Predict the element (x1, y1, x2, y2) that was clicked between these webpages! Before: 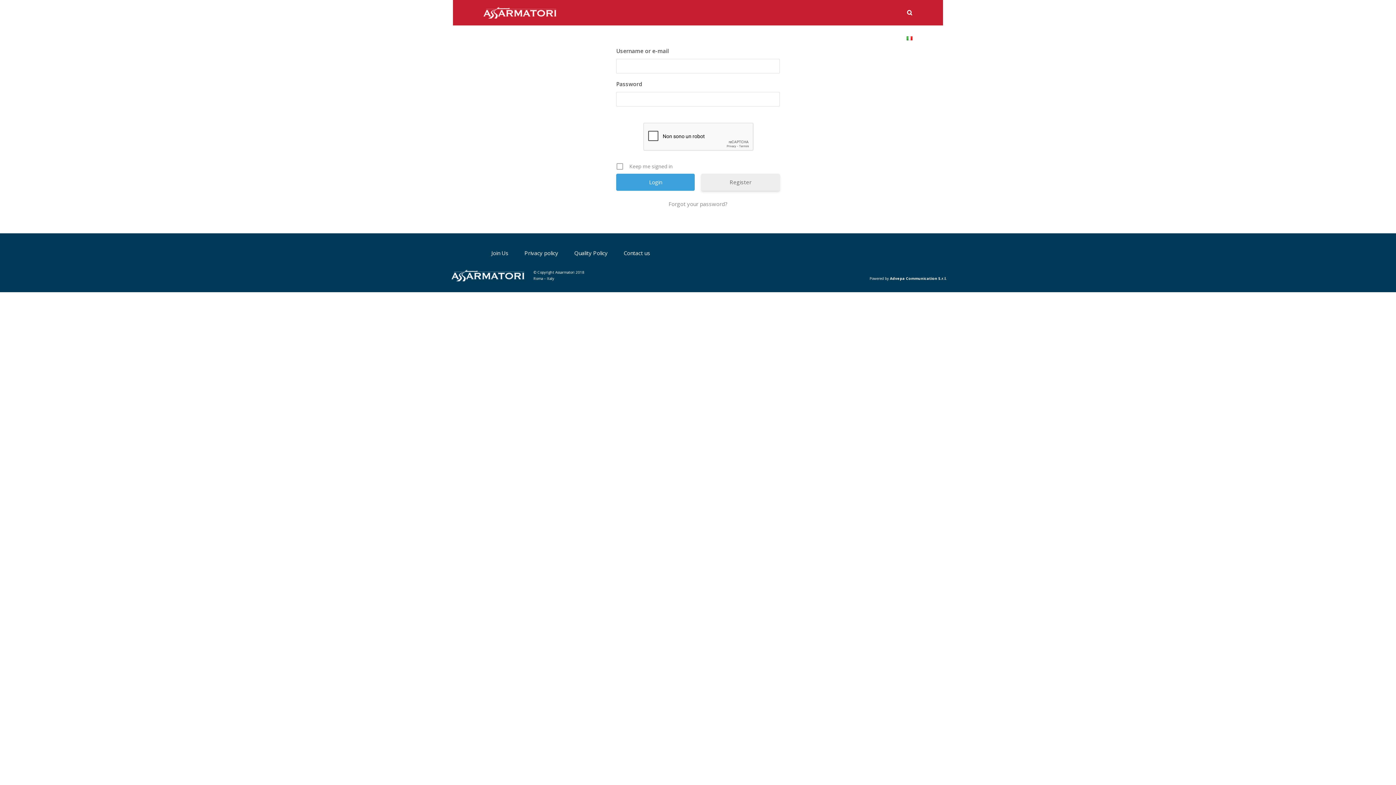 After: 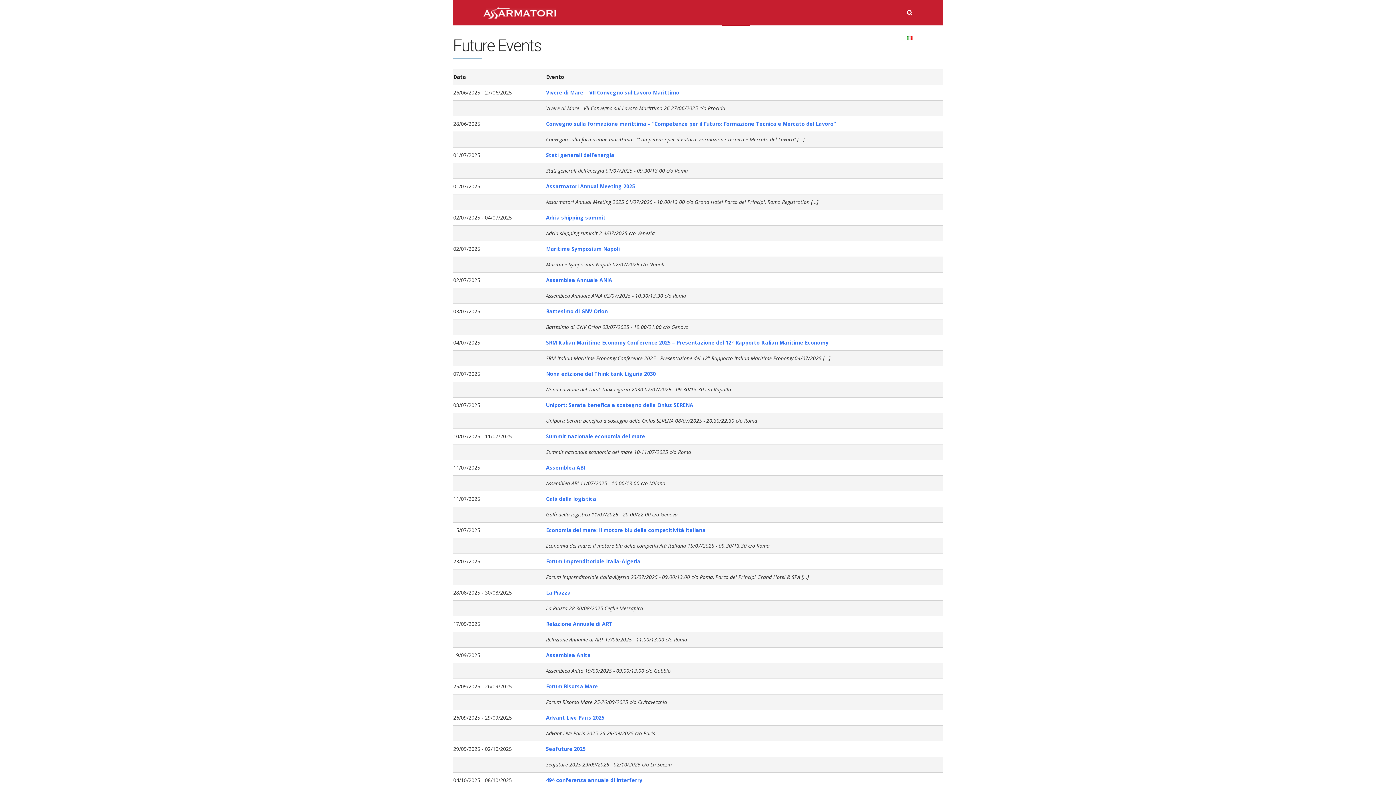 Action: label: Events bbox: (728, 25, 743, 51)